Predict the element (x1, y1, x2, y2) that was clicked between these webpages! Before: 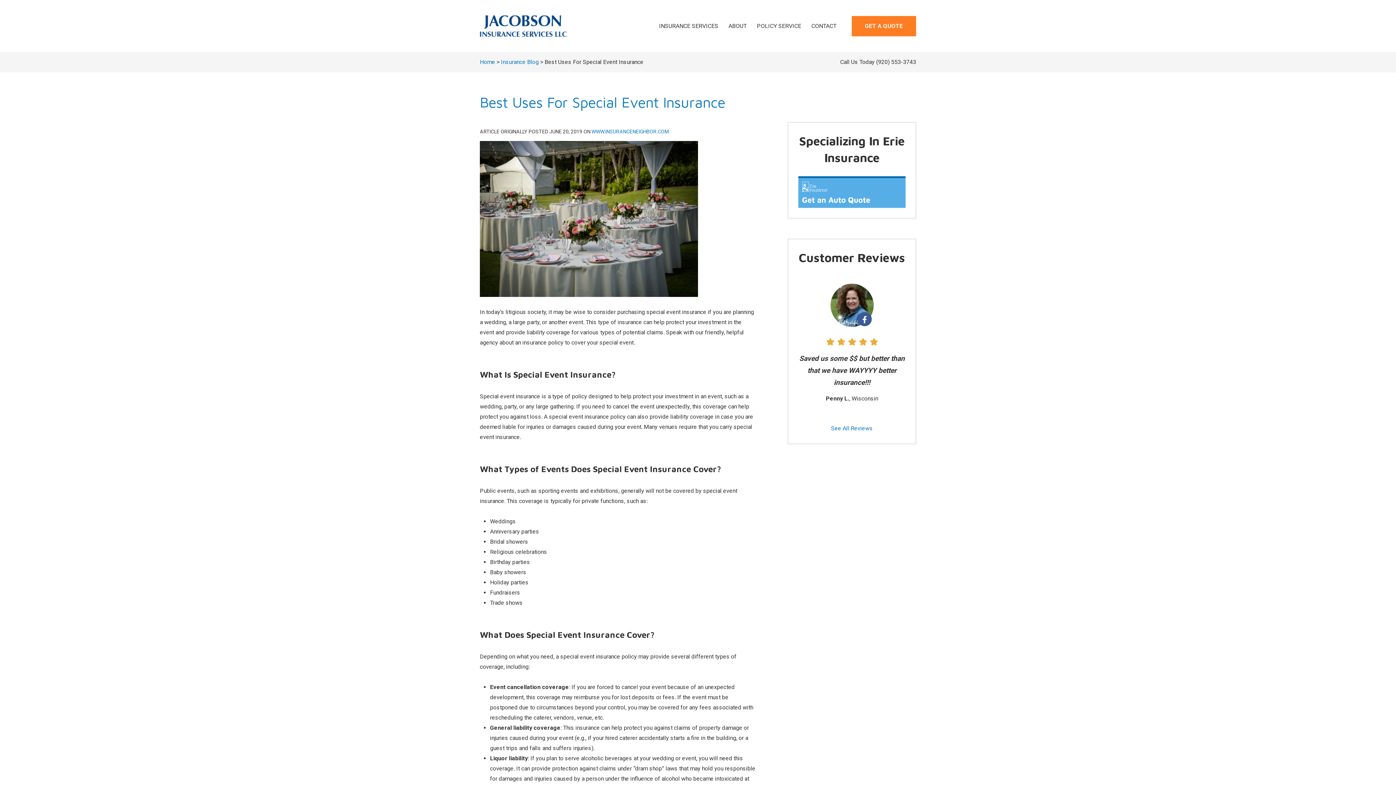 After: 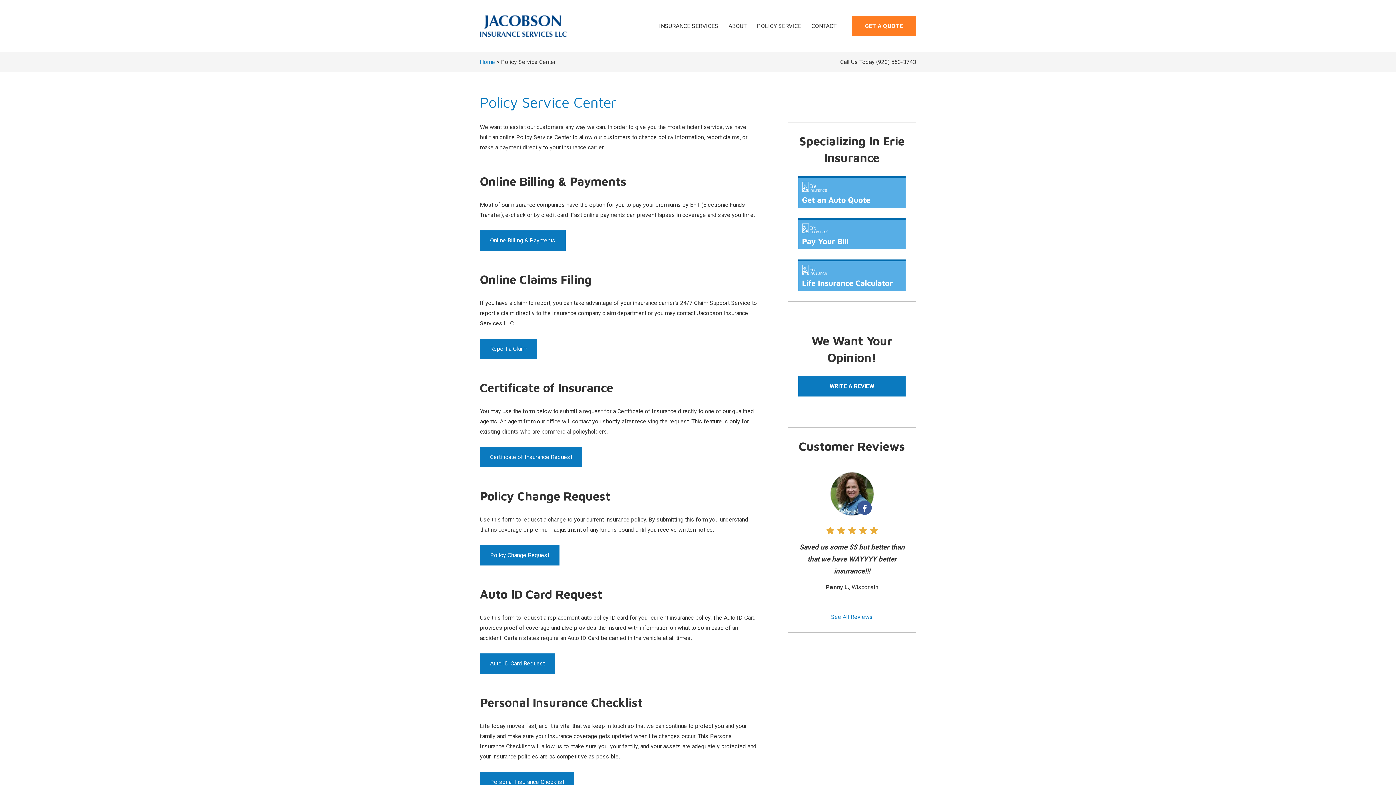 Action: label: POLICY SERVICE bbox: (751, 15, 806, 36)